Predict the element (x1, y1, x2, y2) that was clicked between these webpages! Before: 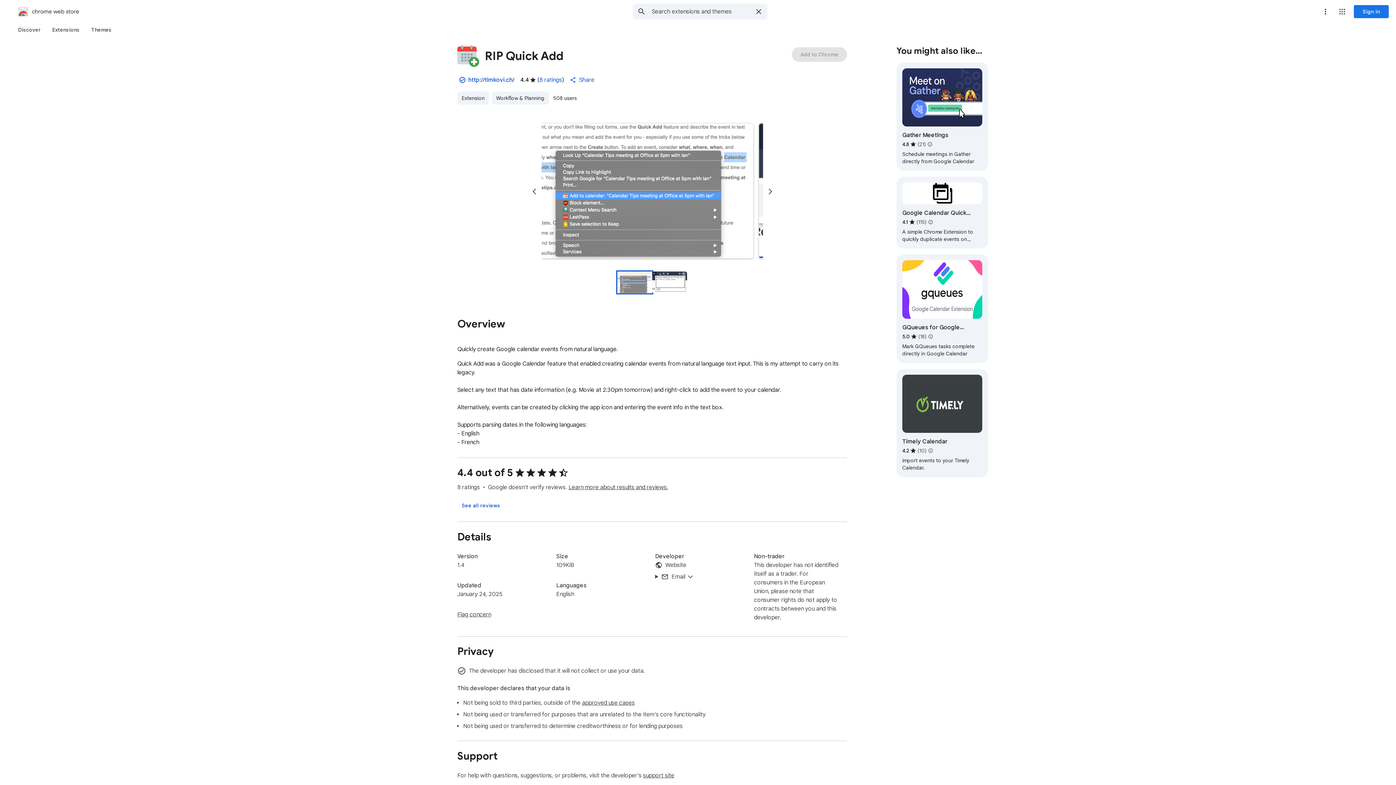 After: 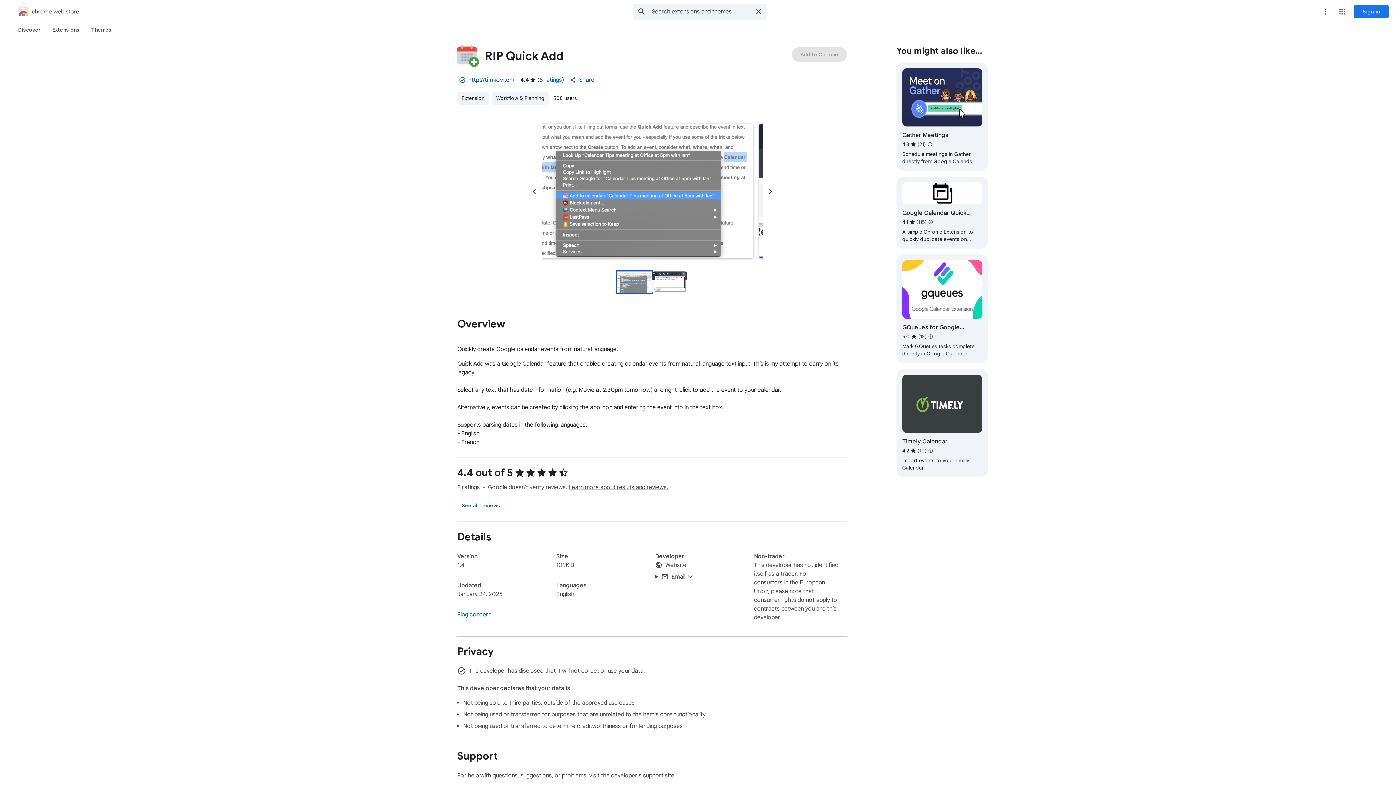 Action: bbox: (457, 611, 491, 618) label: Flag concern